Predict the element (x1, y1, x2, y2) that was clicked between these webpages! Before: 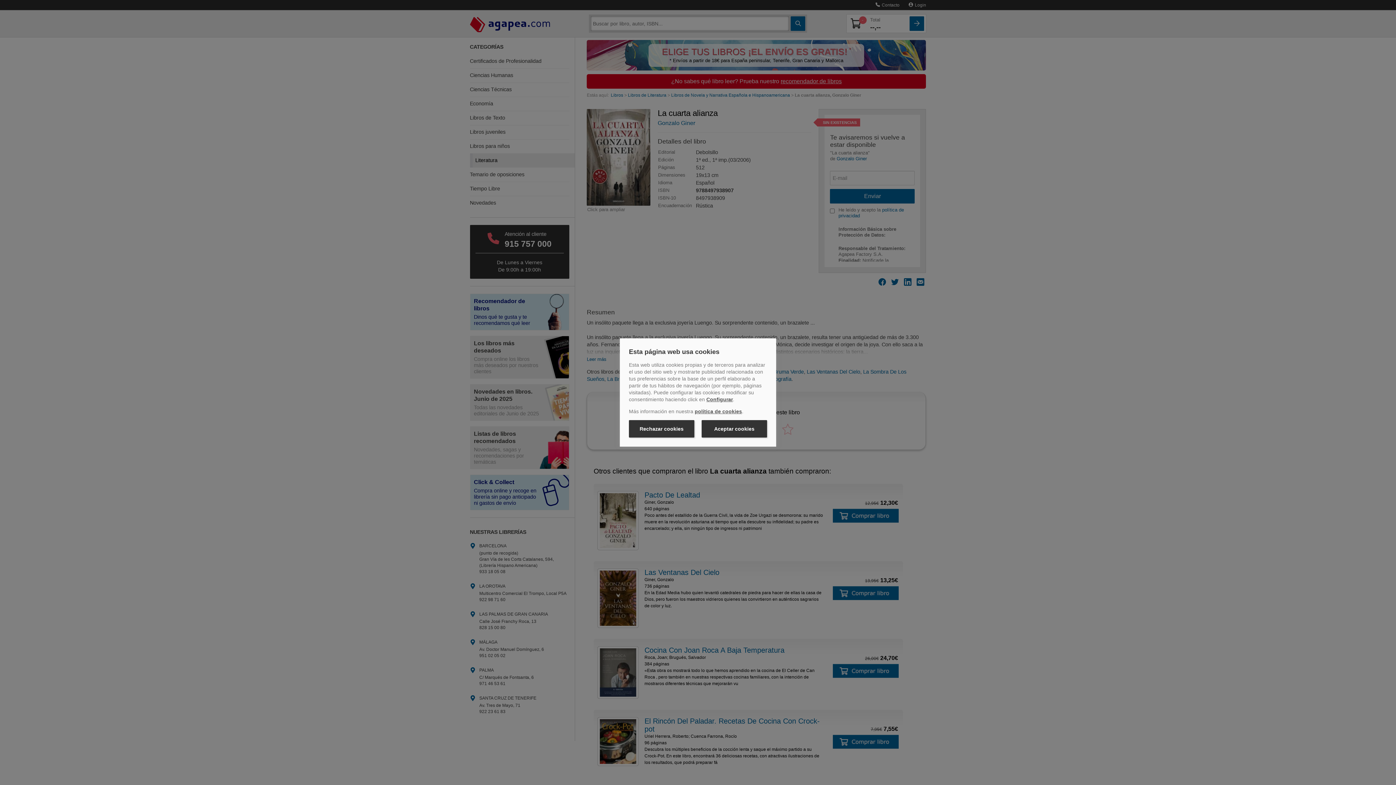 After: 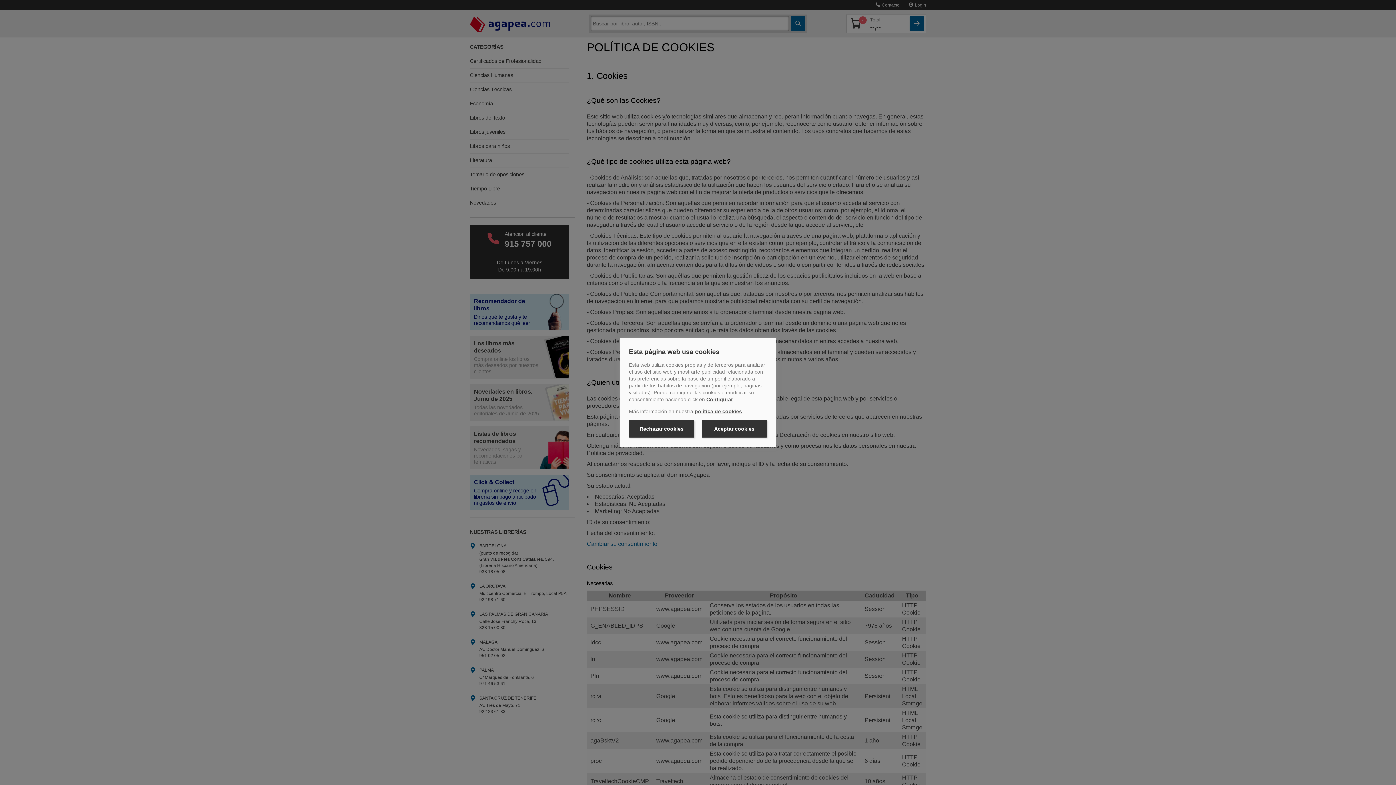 Action: bbox: (694, 408, 742, 414) label: política de cookies